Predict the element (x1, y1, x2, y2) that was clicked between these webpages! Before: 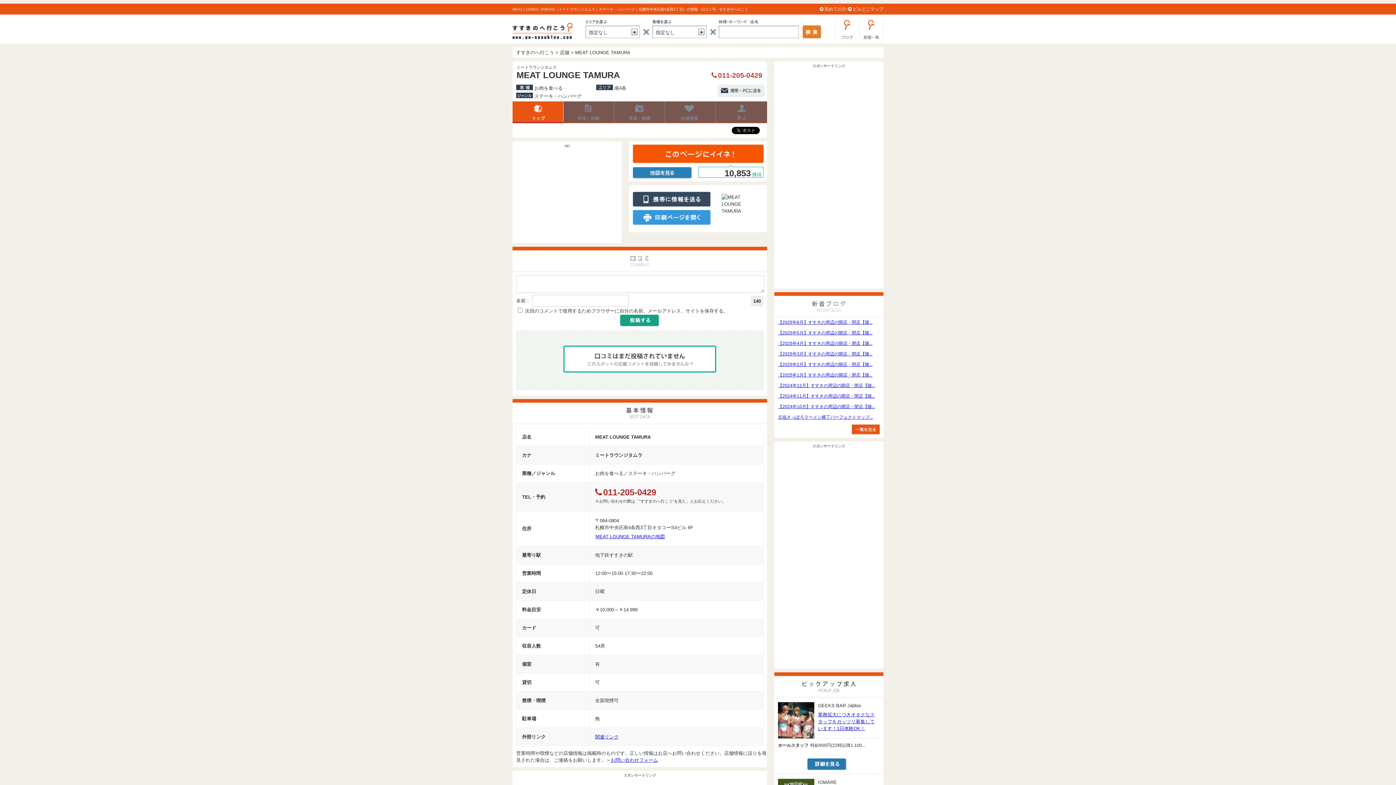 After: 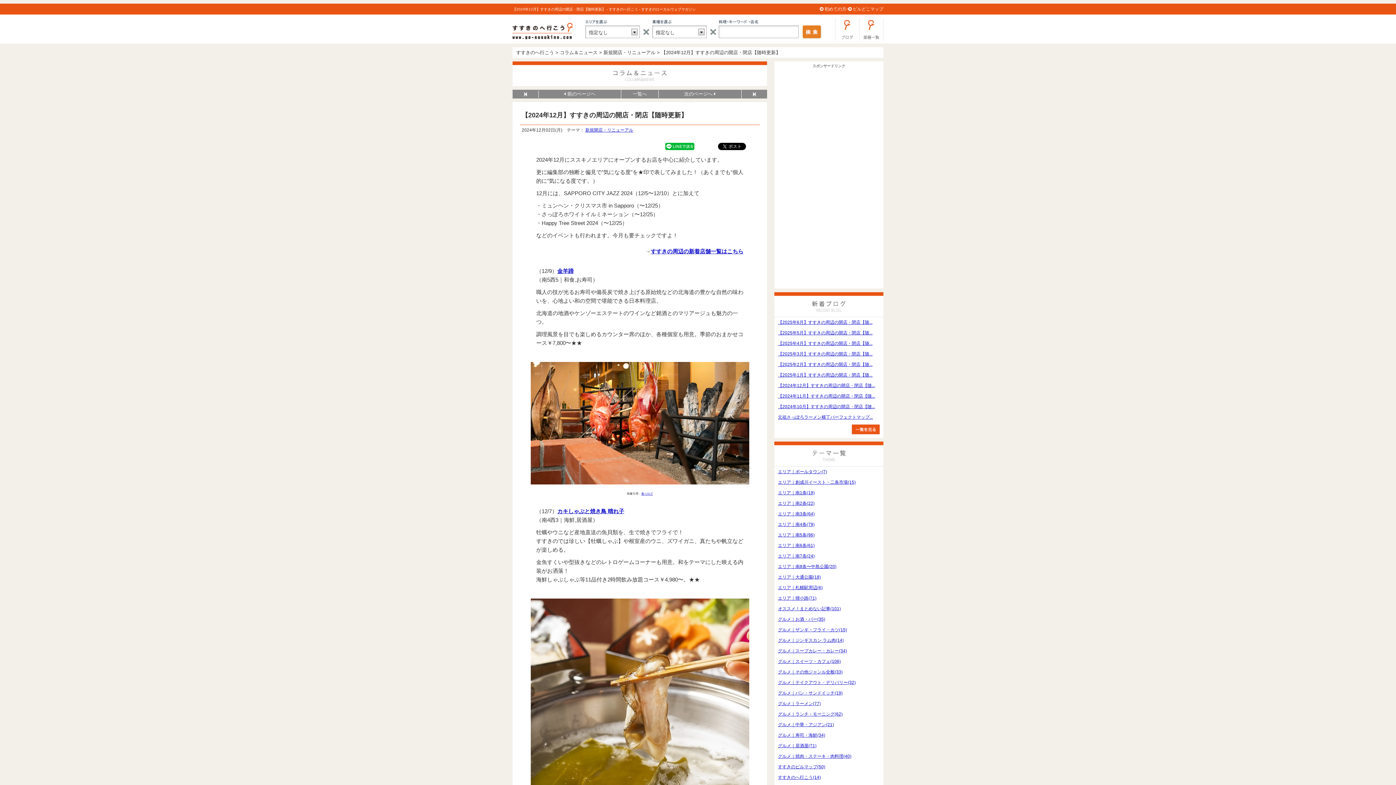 Action: bbox: (778, 383, 875, 388) label: 【2024年12月】すすきの周辺の開店・閉店【随...